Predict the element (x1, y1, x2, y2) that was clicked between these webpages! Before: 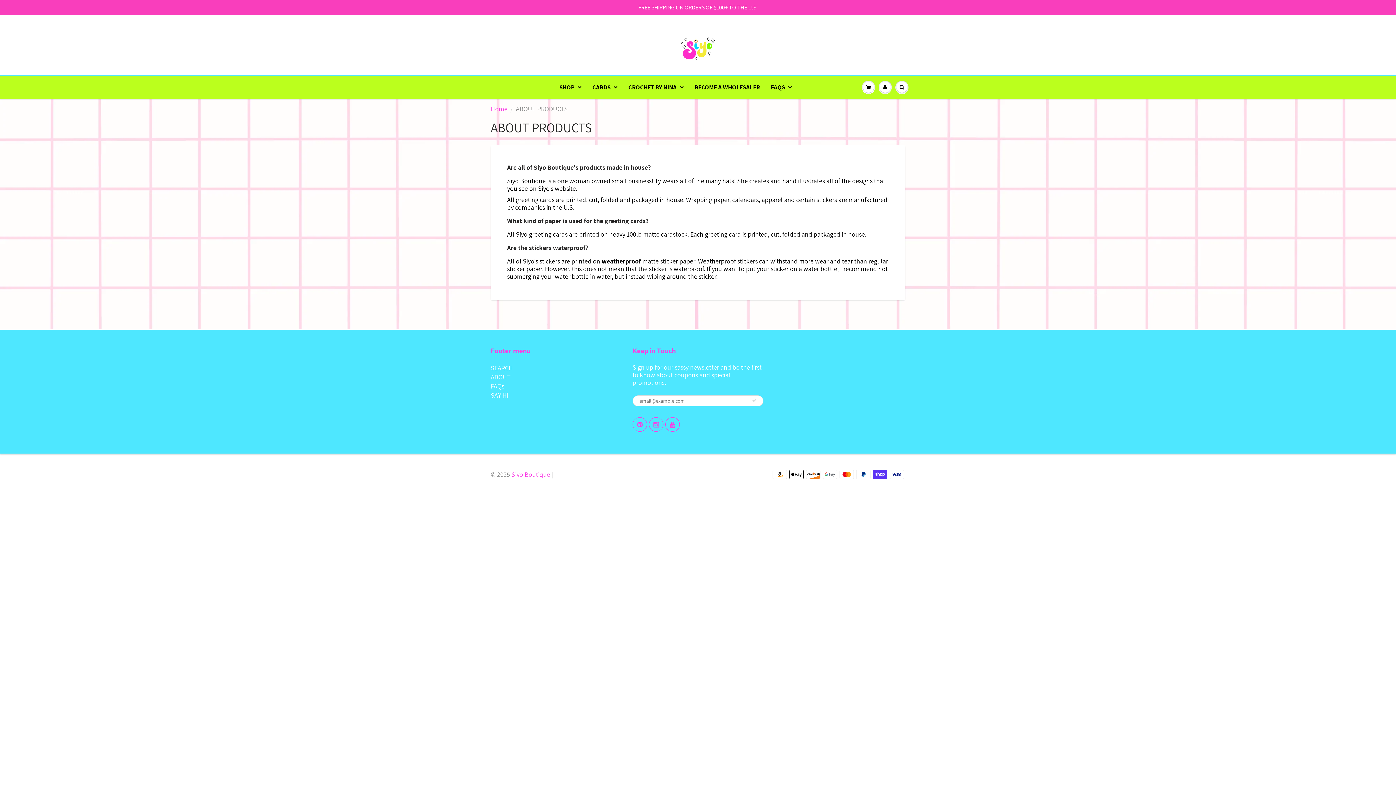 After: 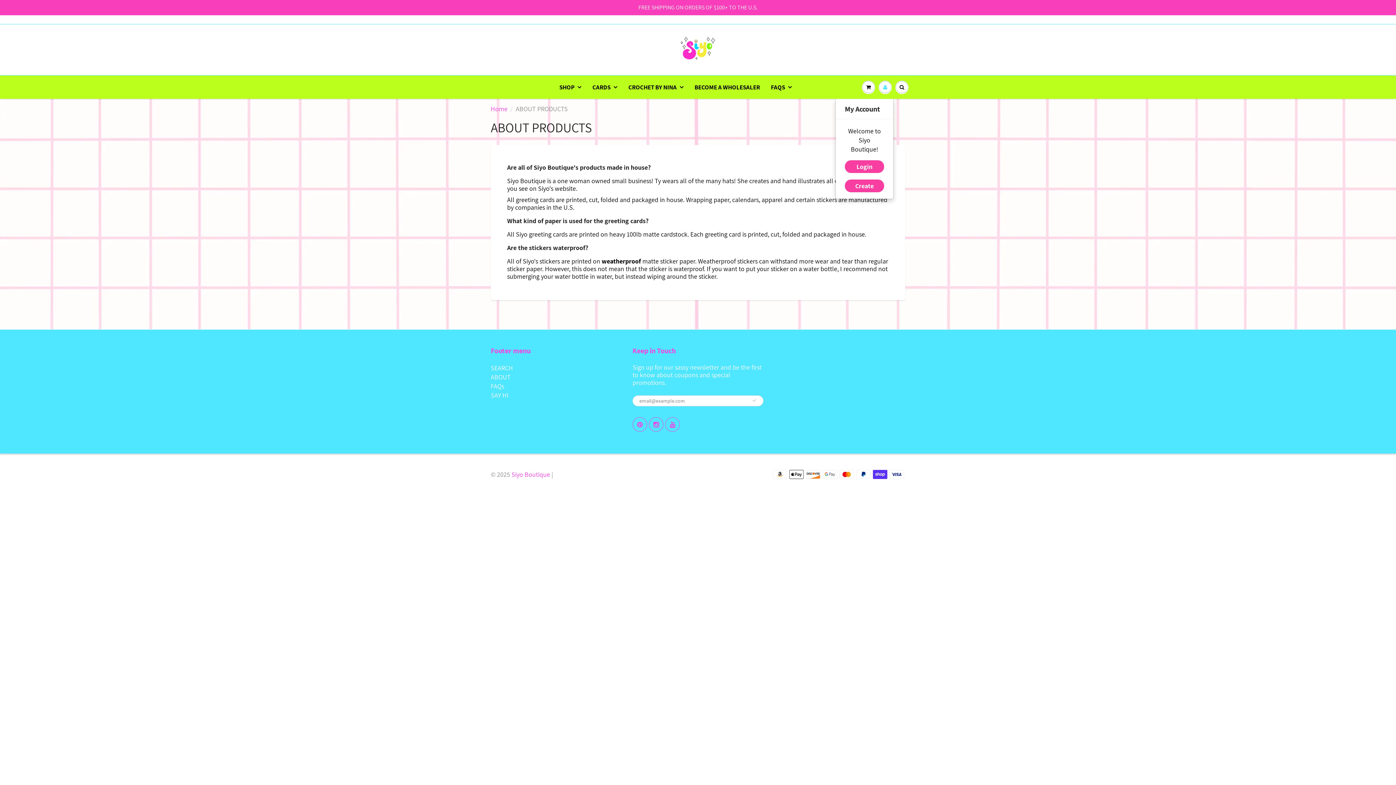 Action: bbox: (877, 76, 893, 98)